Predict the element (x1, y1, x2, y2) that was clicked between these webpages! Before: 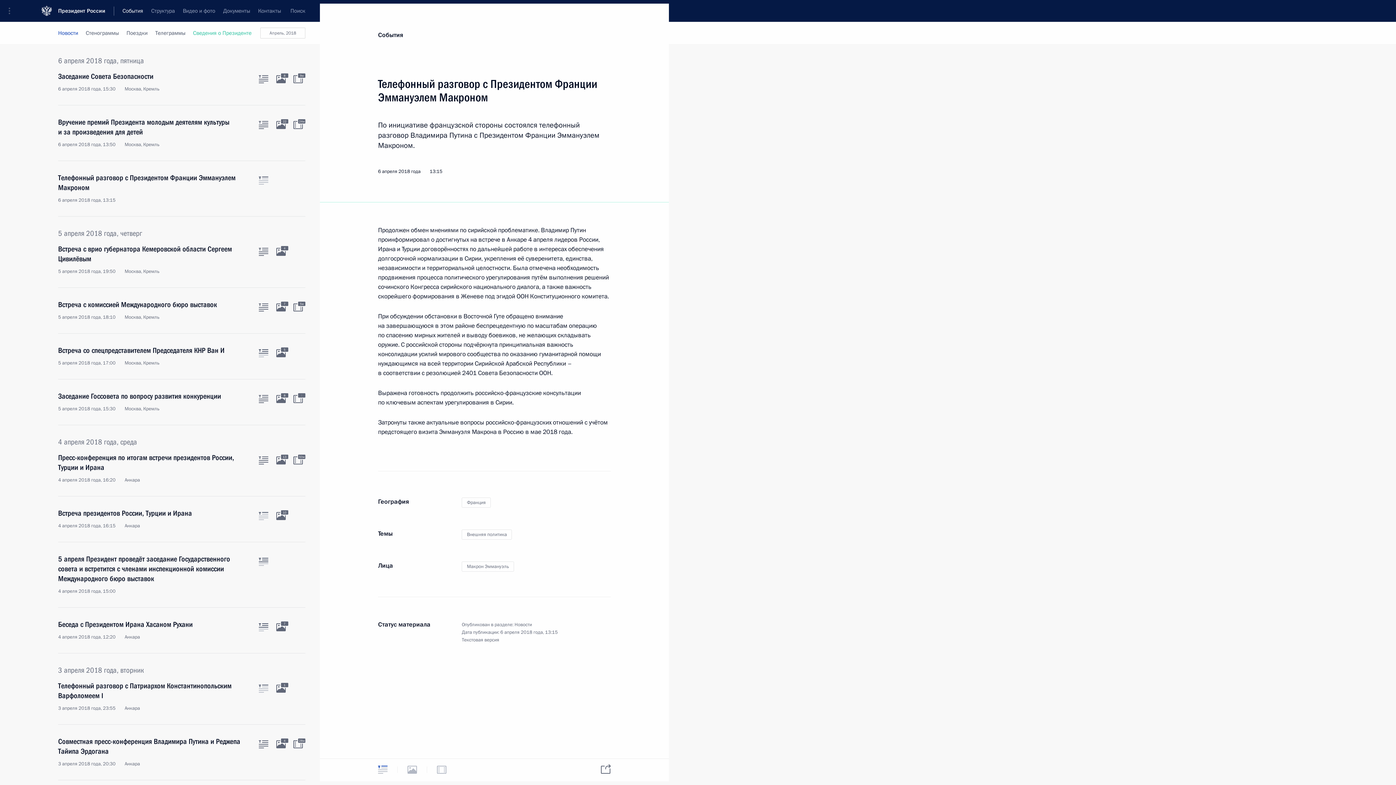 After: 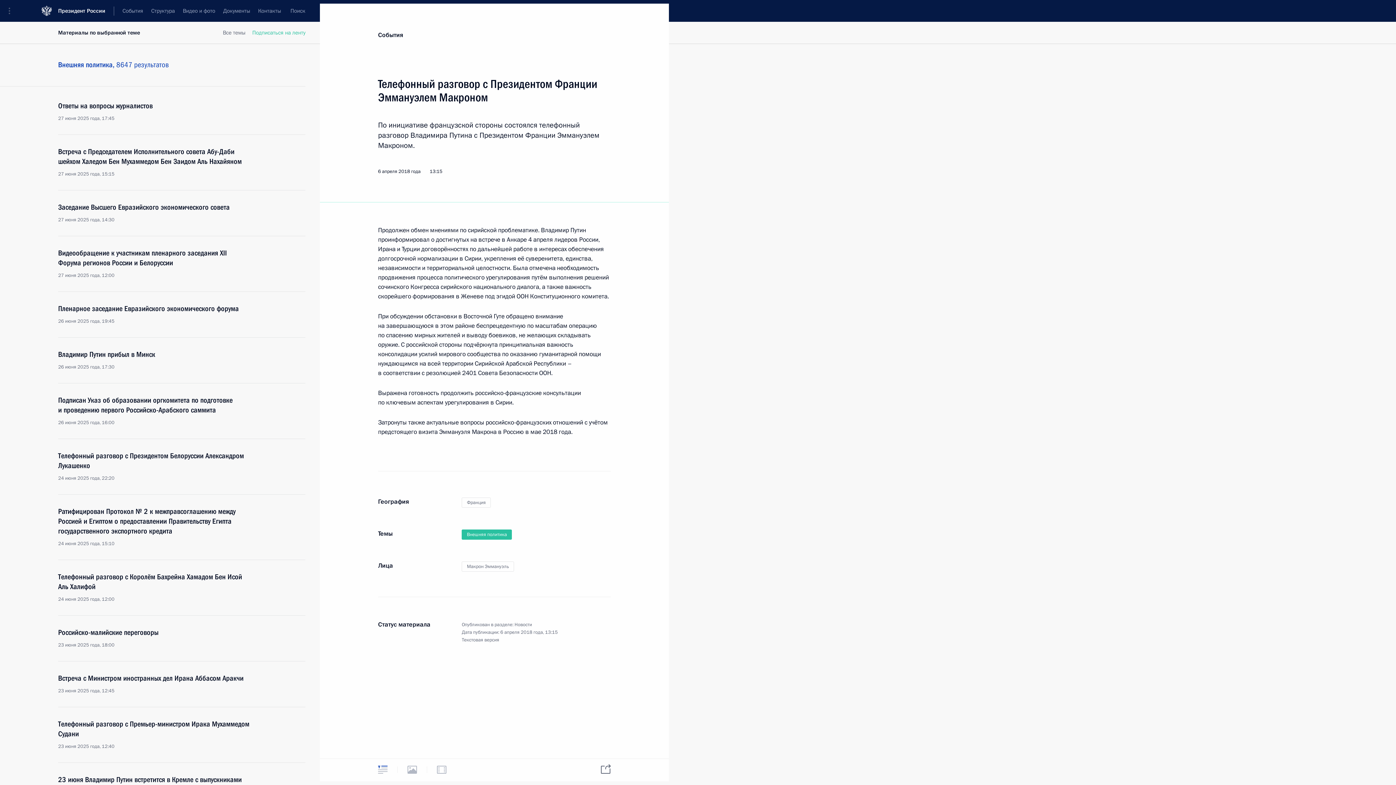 Action: label: Внешняя политика bbox: (461, 529, 512, 540)